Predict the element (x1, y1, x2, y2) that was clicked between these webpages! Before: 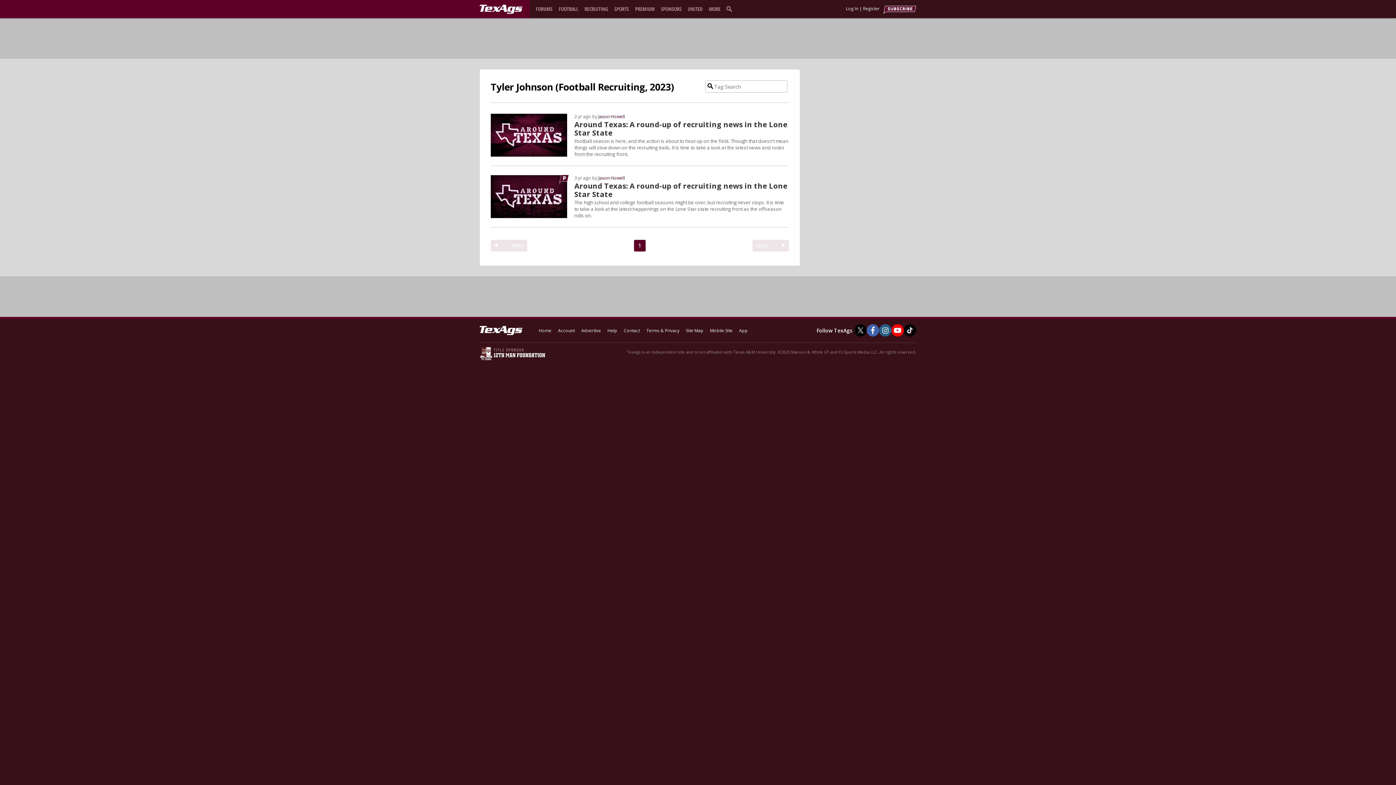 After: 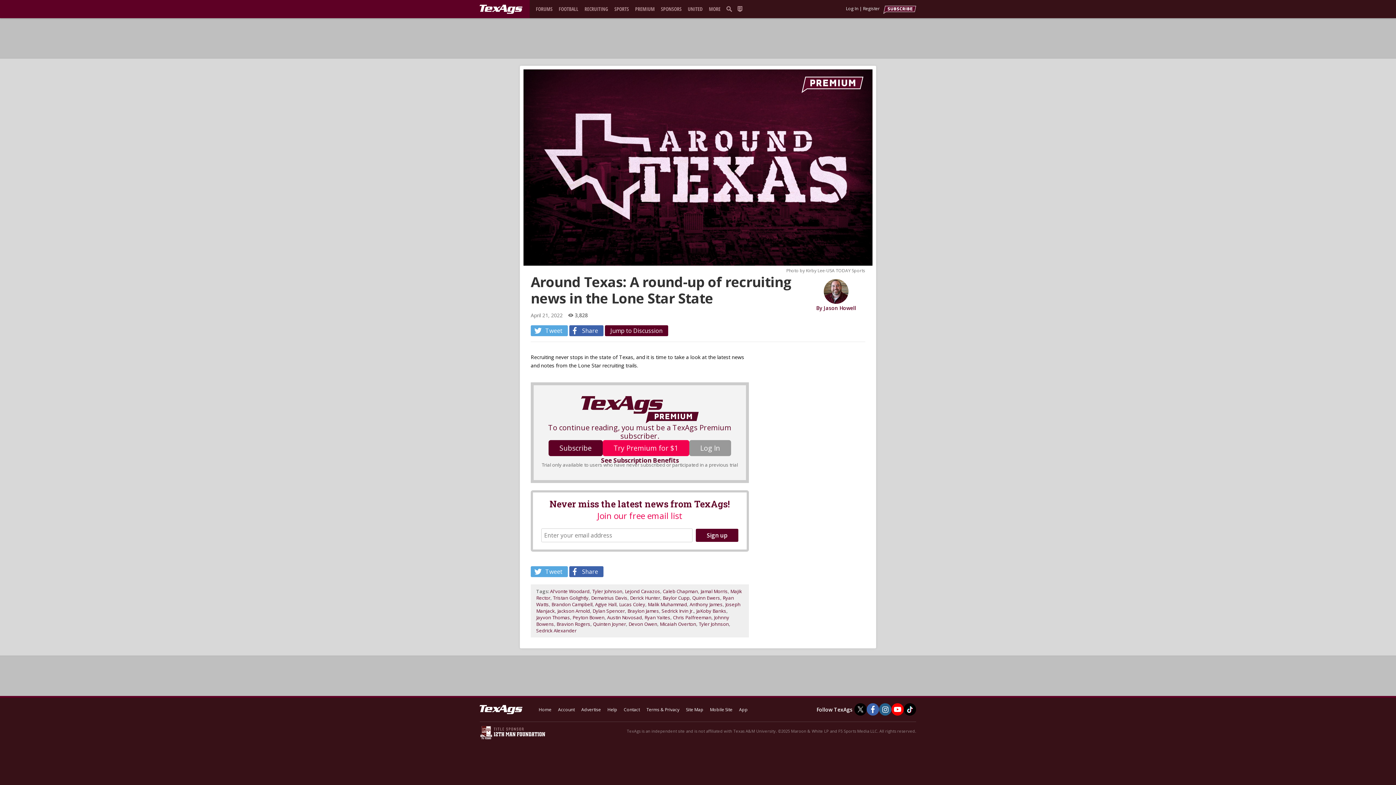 Action: bbox: (490, 190, 789, 198) label: Around Texas: A round-up of recruiting news in the Lone Star State